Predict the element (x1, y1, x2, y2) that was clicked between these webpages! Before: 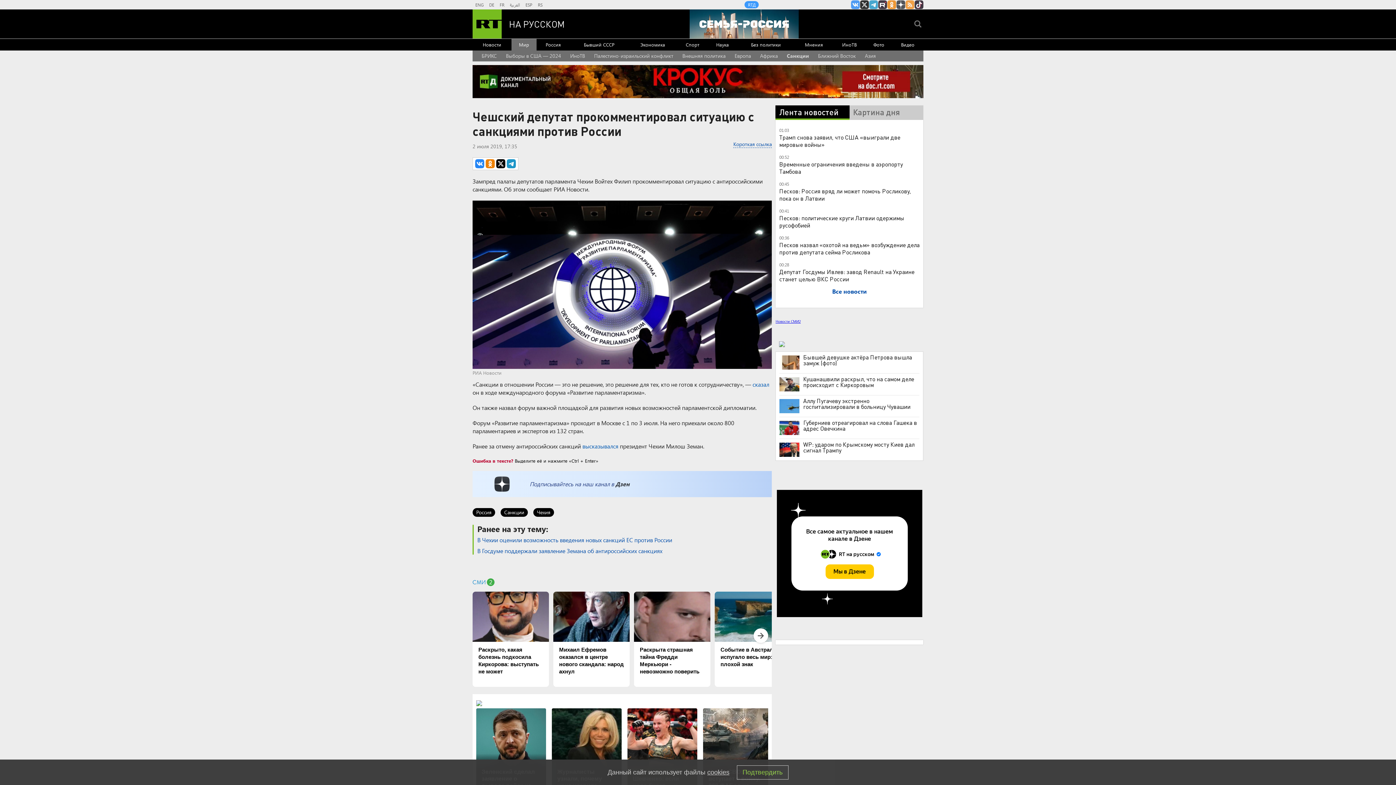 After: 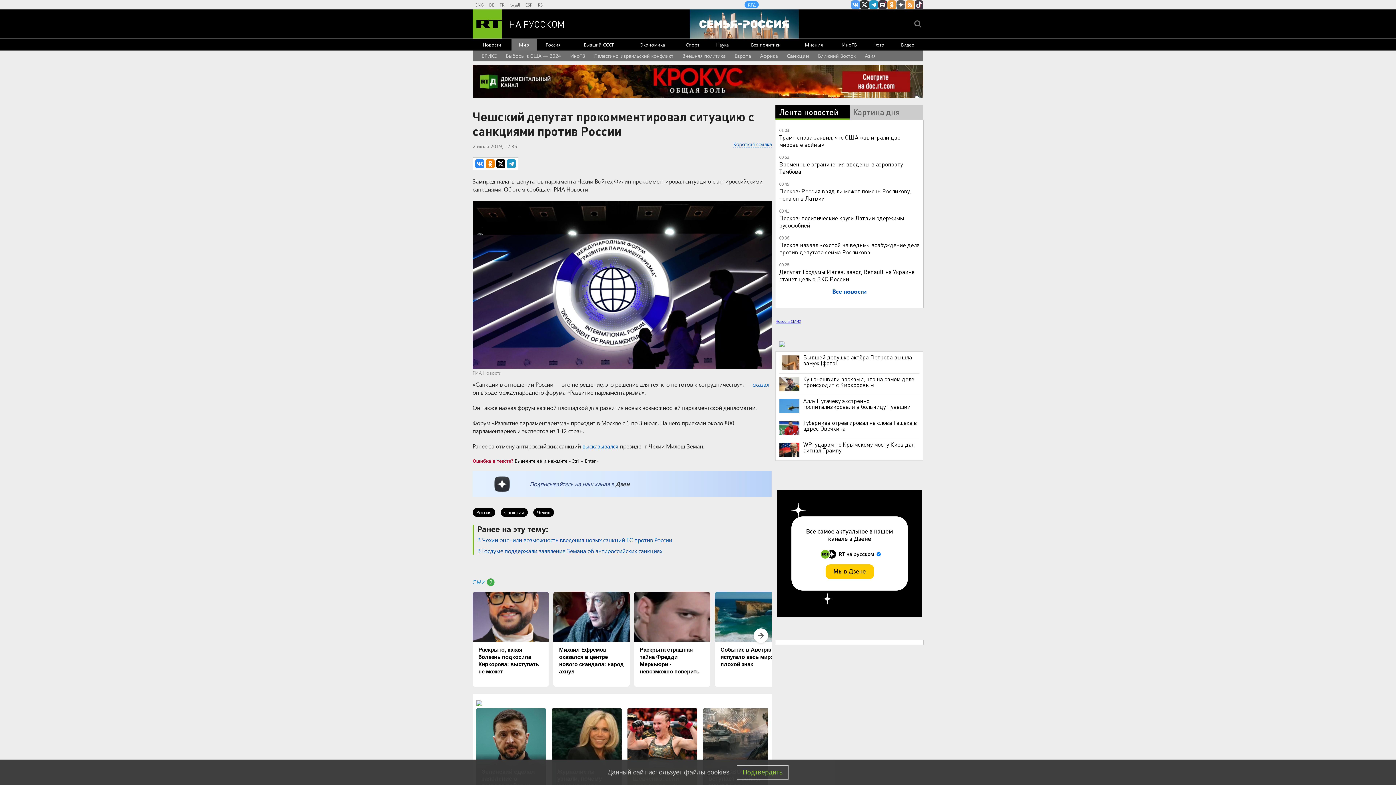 Action: label: Канал RT на Telegram.me bbox: (869, 0, 878, 9)